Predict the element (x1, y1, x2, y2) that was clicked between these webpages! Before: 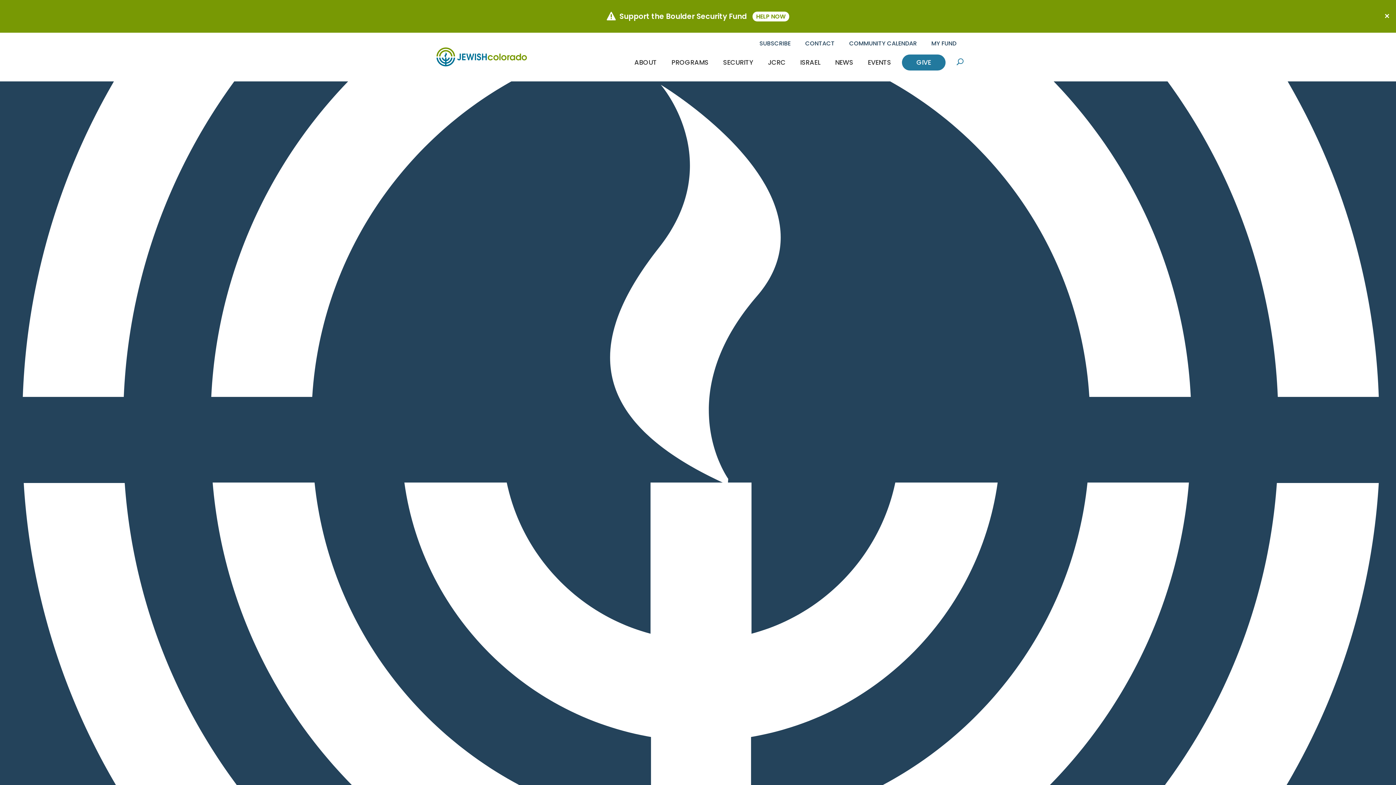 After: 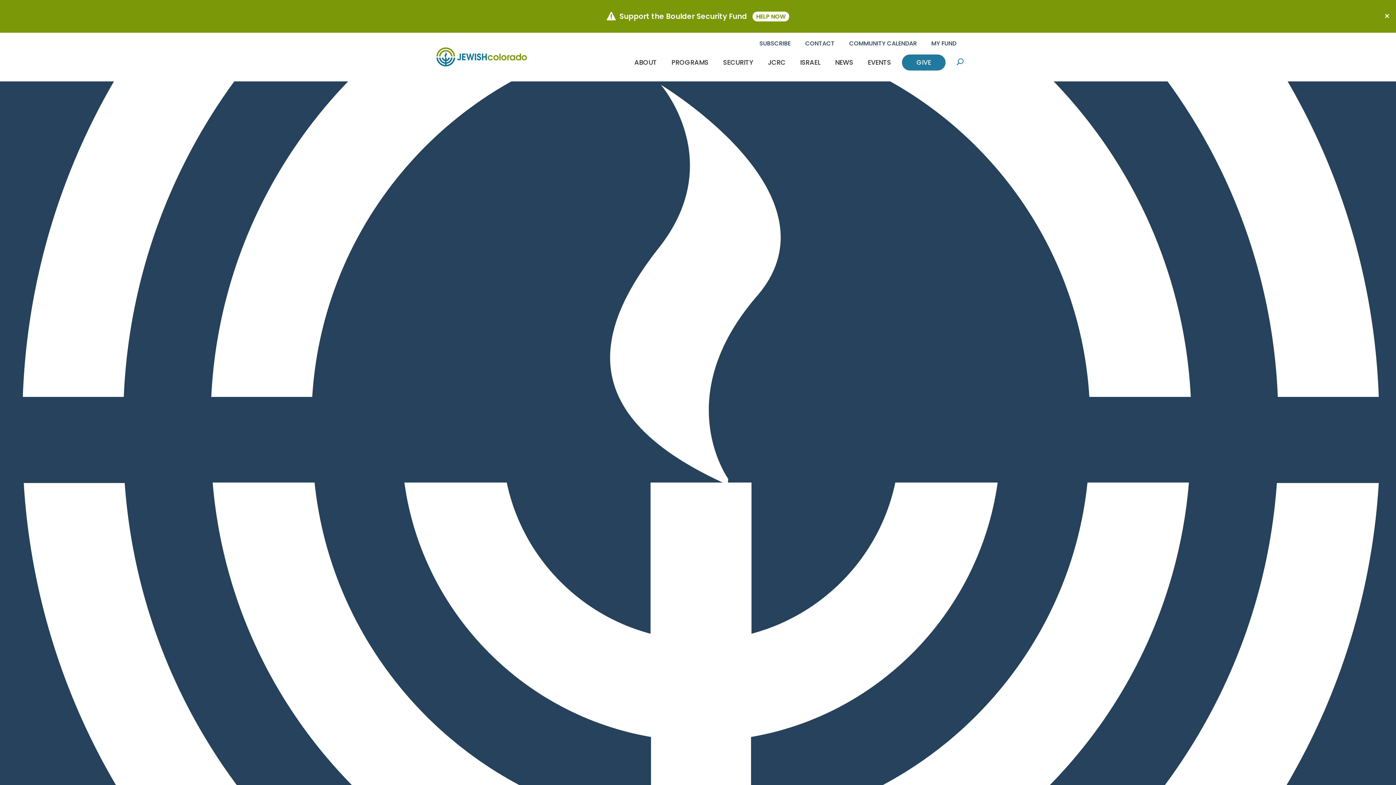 Action: label: SUBSCRIBE bbox: (759, 36, 790, 50)